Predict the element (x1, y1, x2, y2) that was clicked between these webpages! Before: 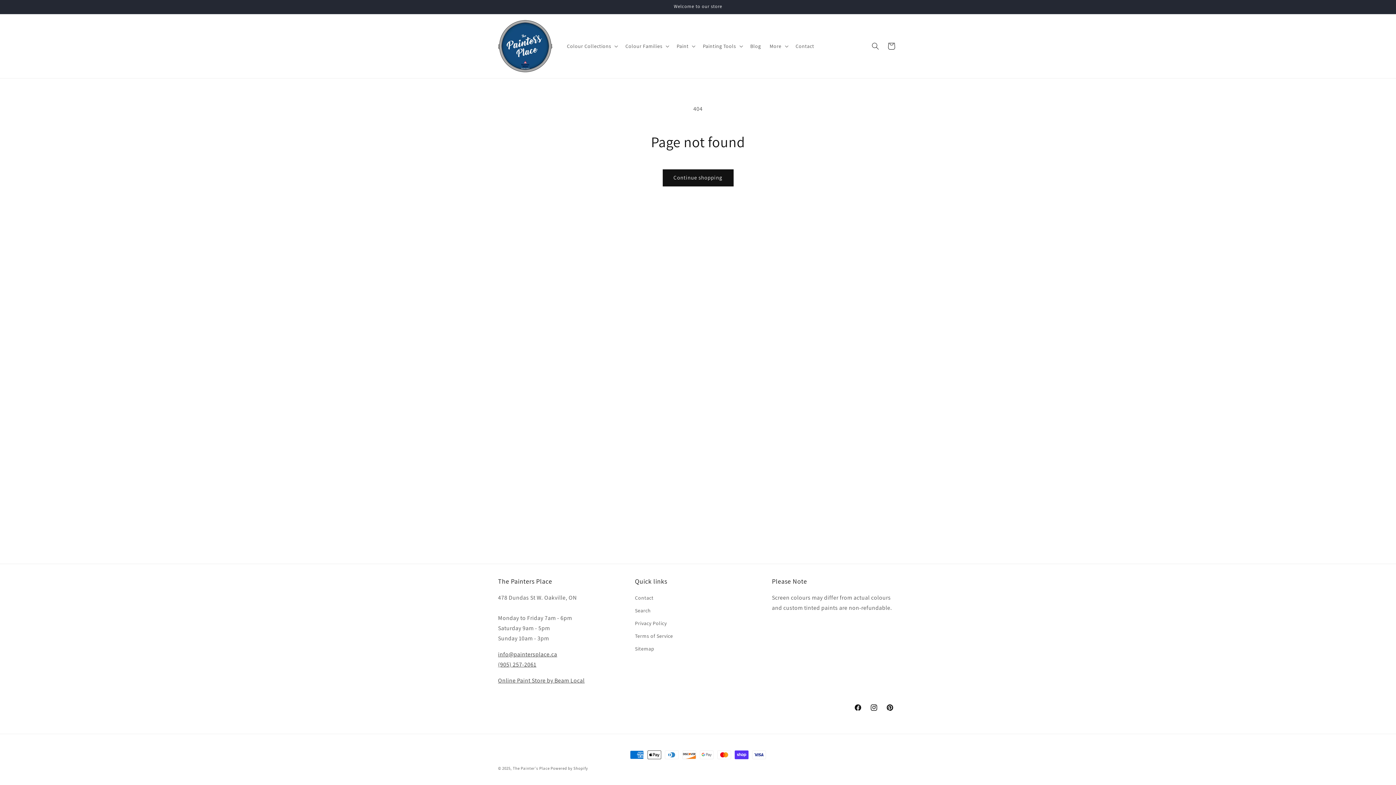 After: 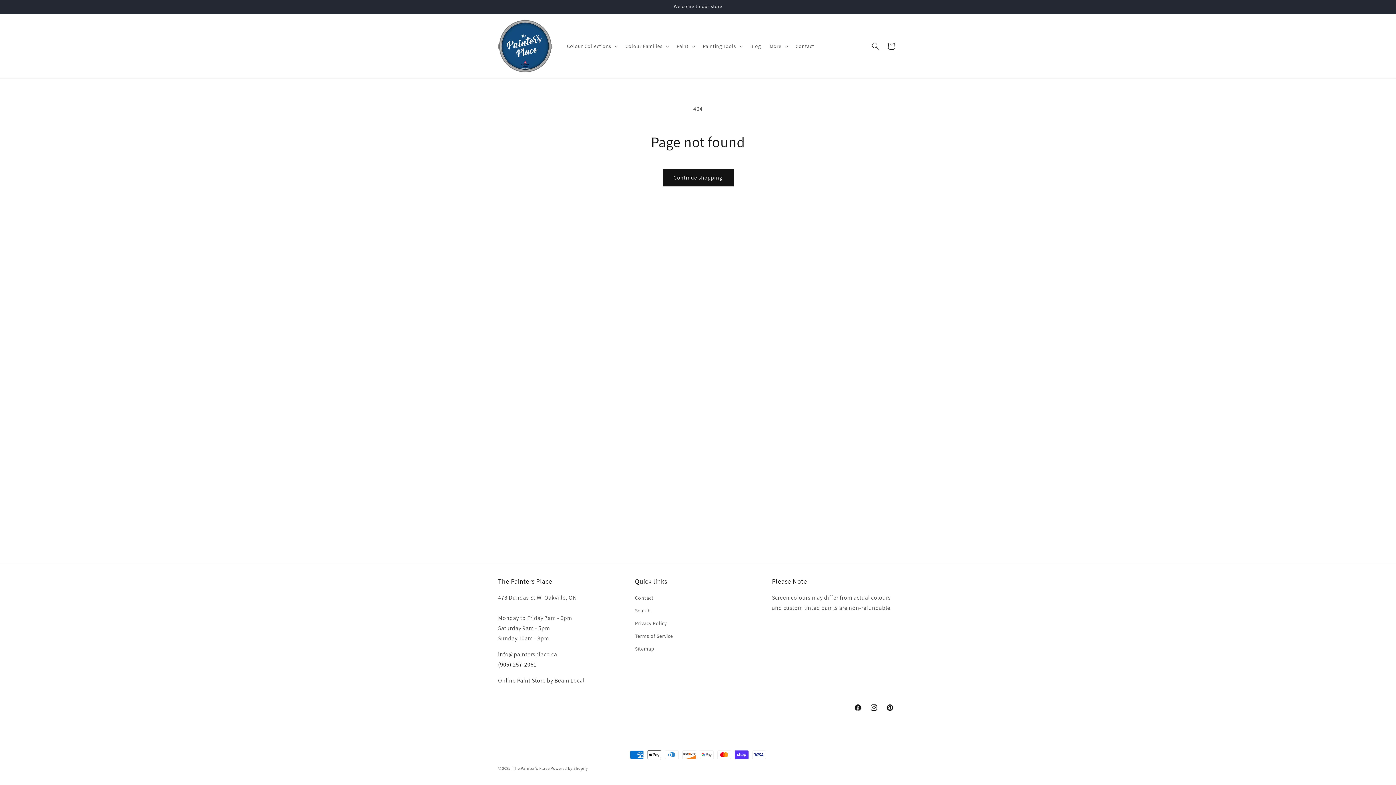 Action: label: (905) 257-2061 bbox: (498, 661, 536, 668)